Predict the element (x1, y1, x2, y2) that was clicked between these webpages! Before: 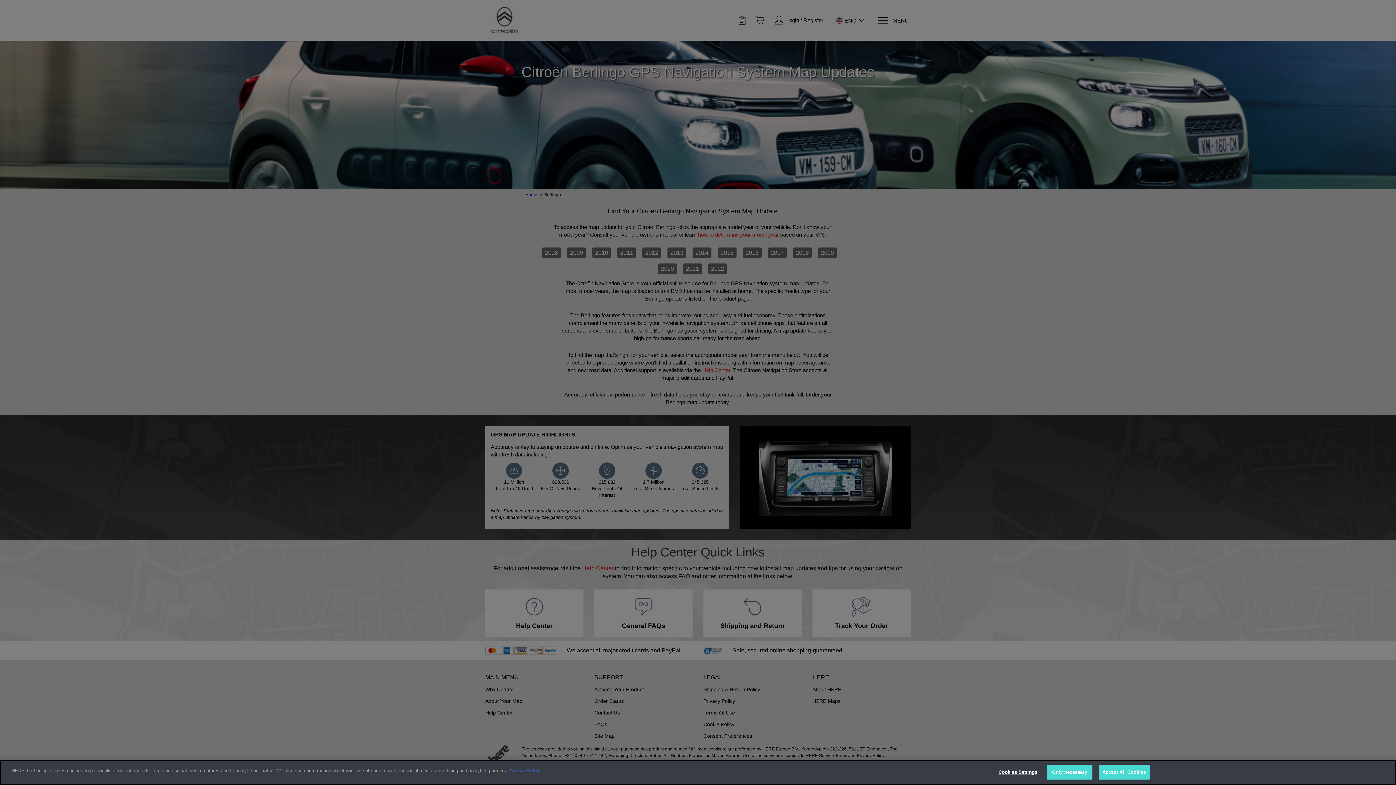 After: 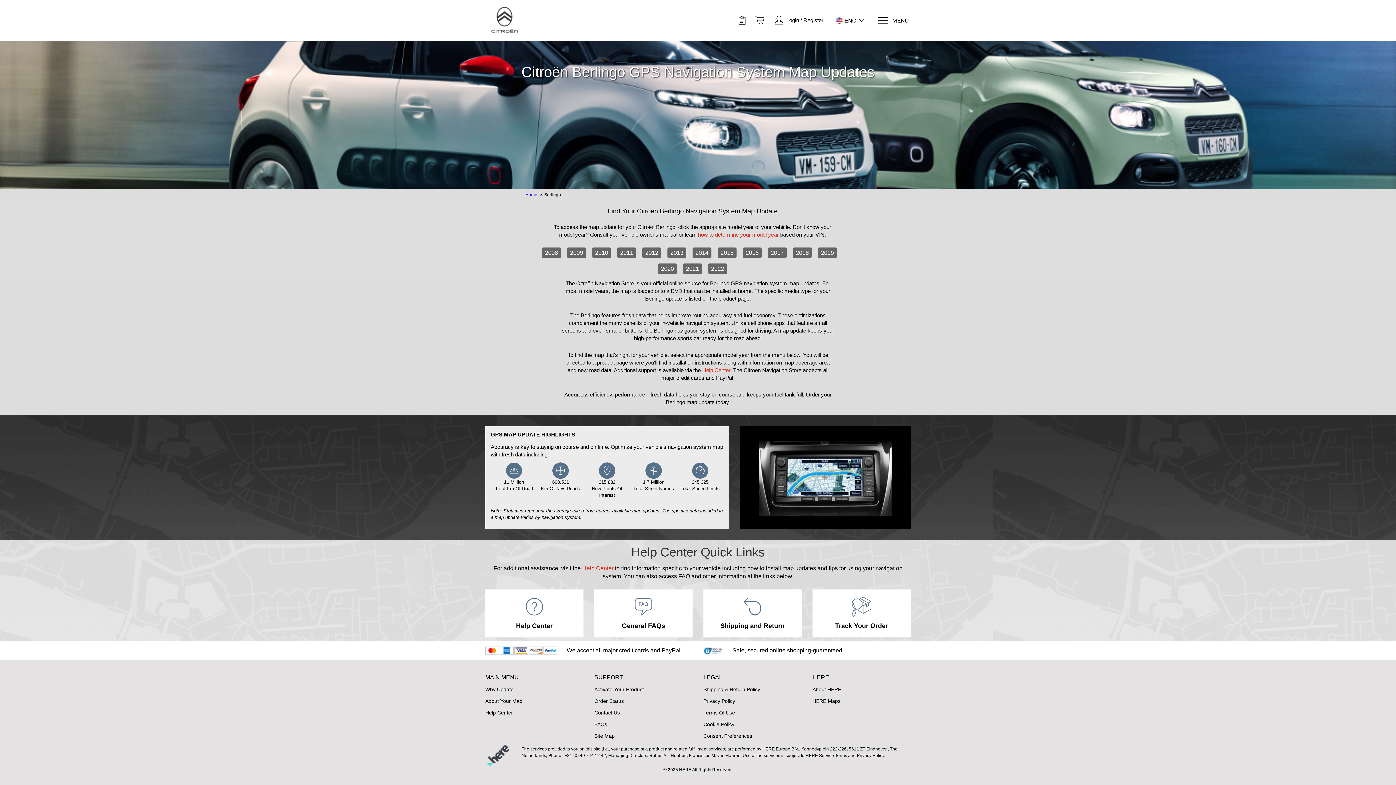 Action: label: Only necessary bbox: (1047, 765, 1092, 780)